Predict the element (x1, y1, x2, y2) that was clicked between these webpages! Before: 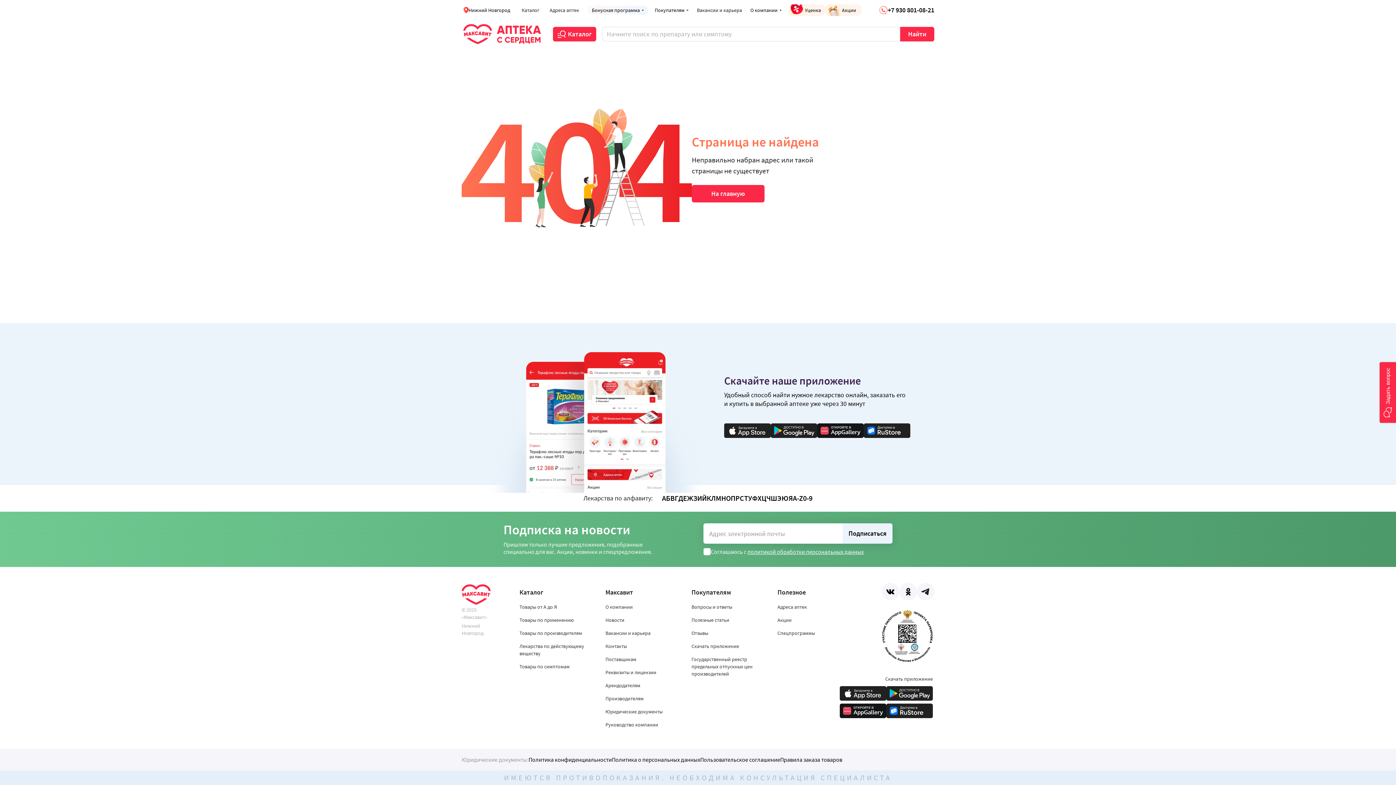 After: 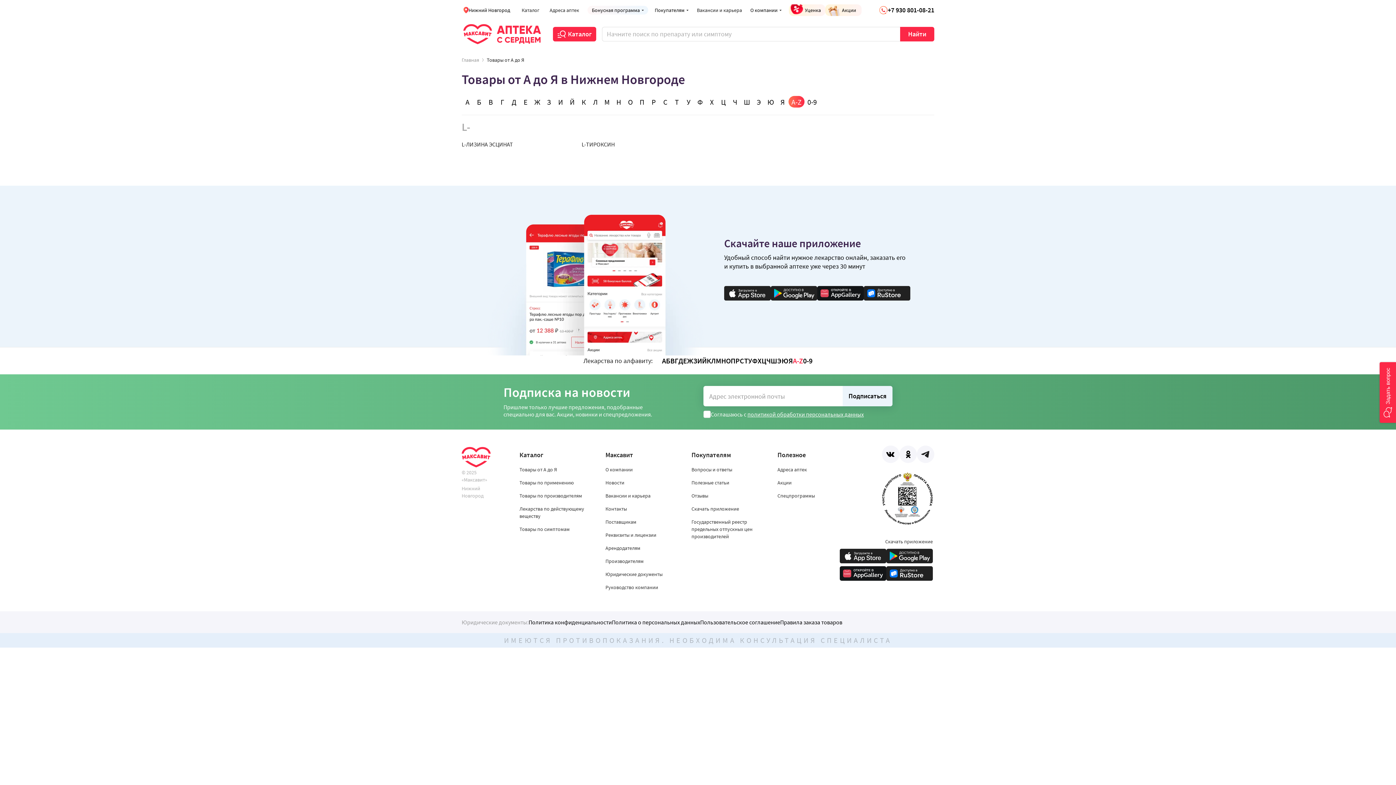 Action: bbox: (793, 493, 803, 502) label: A-Z